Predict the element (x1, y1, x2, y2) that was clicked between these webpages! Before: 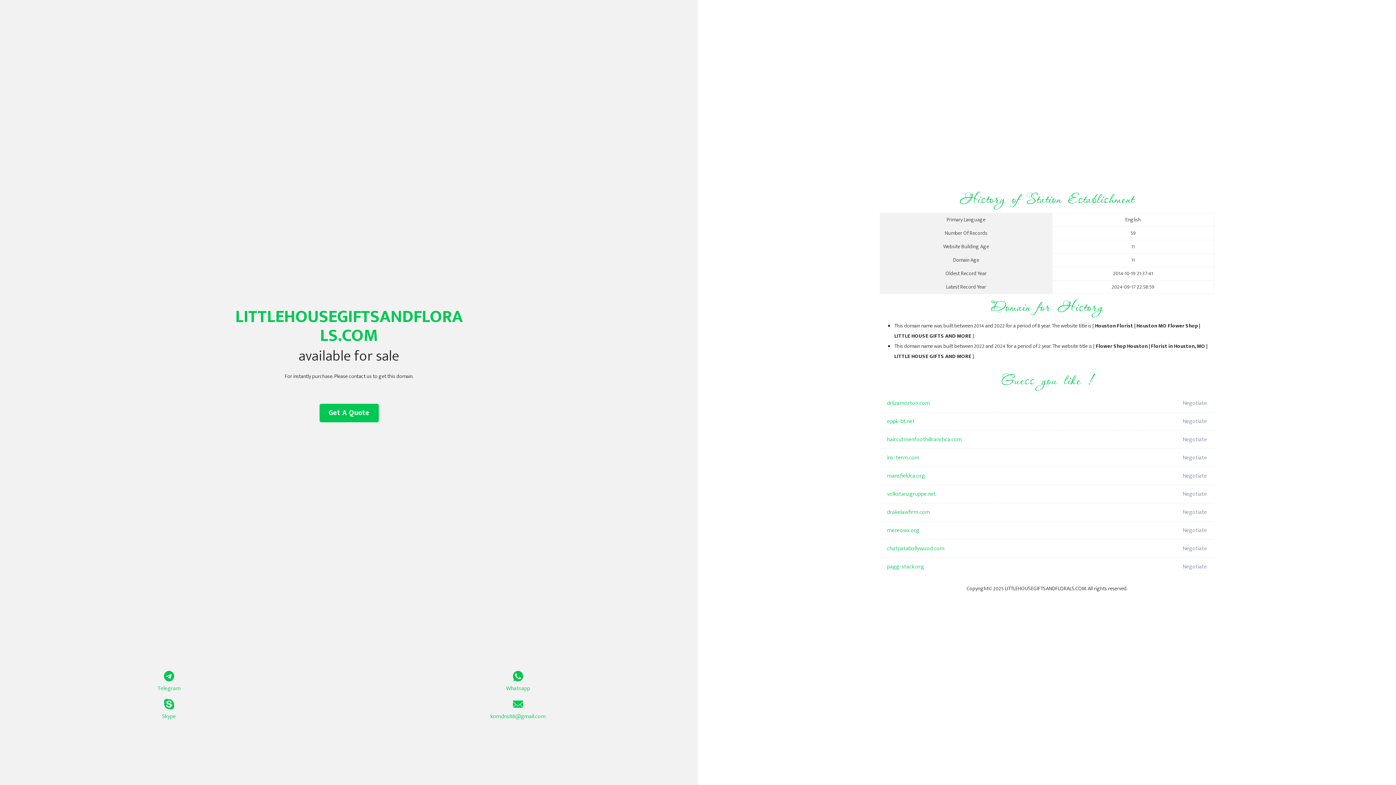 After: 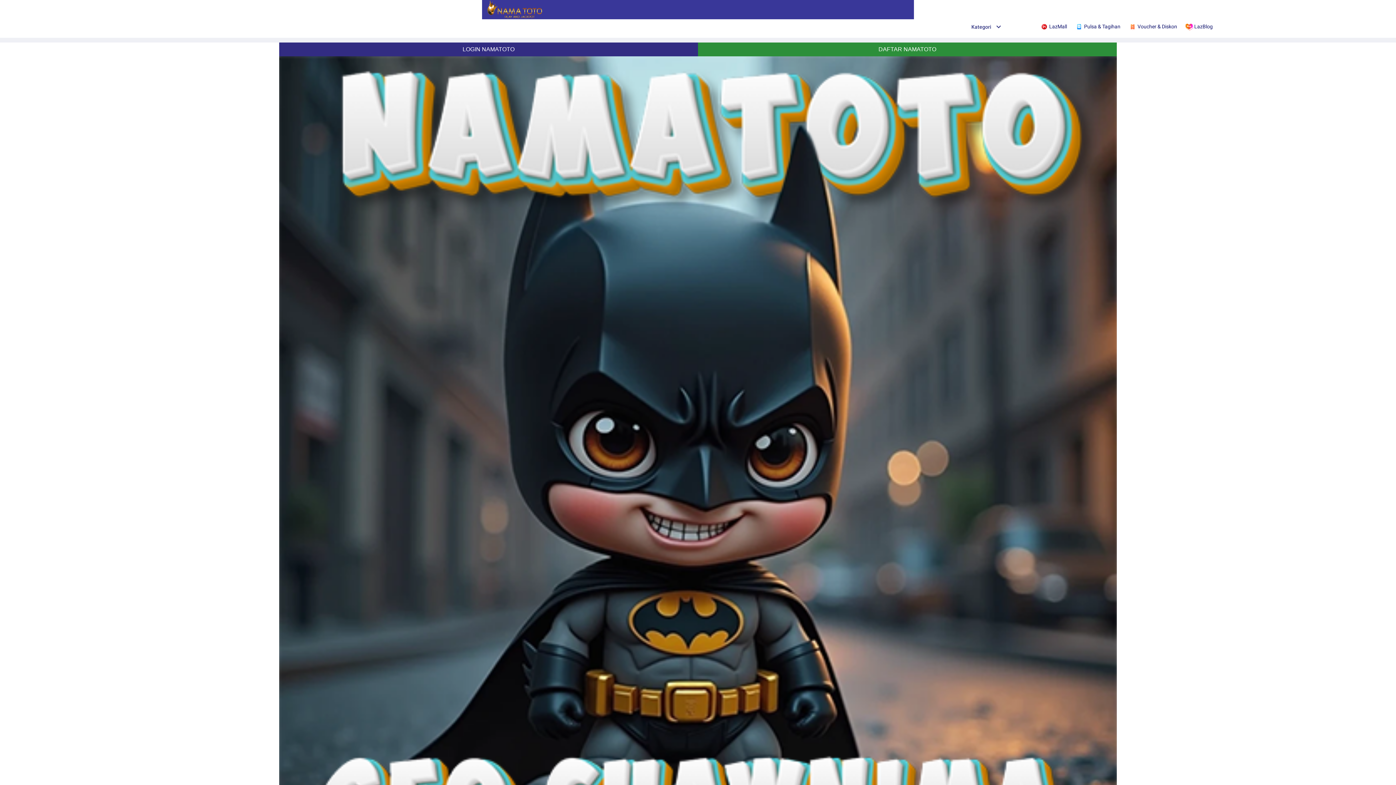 Action: label: drakelawfirm.com bbox: (887, 503, 1098, 521)